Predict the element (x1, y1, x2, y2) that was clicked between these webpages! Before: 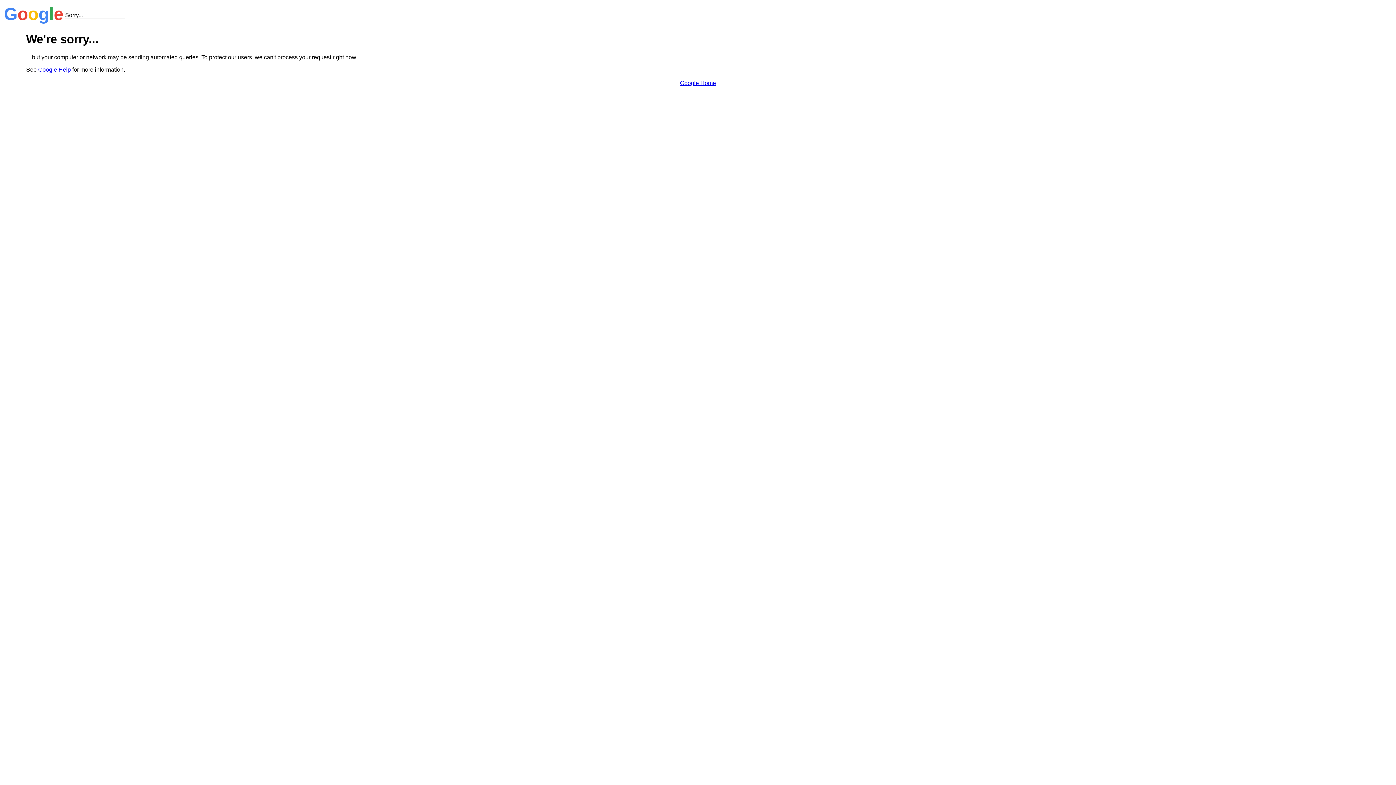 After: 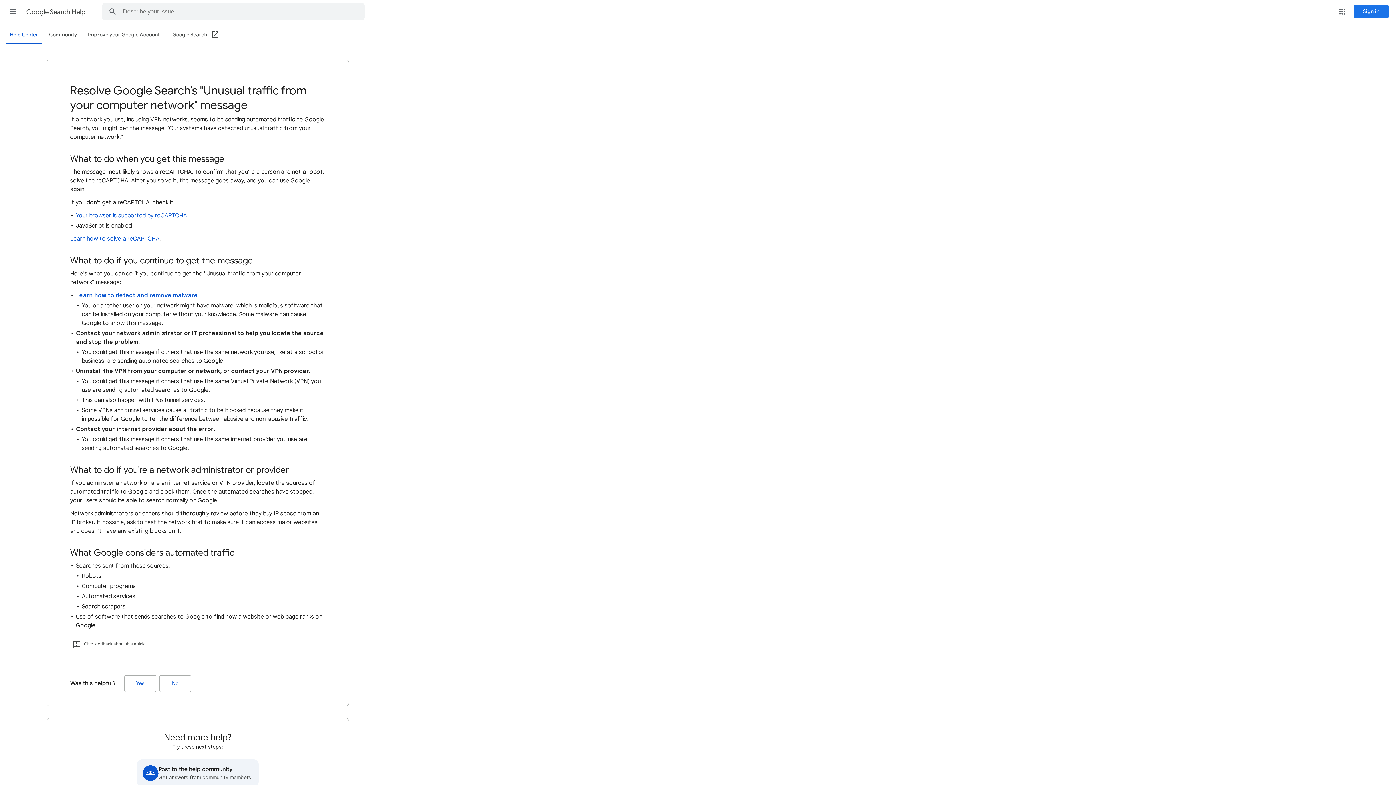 Action: bbox: (38, 66, 70, 72) label: Google Help